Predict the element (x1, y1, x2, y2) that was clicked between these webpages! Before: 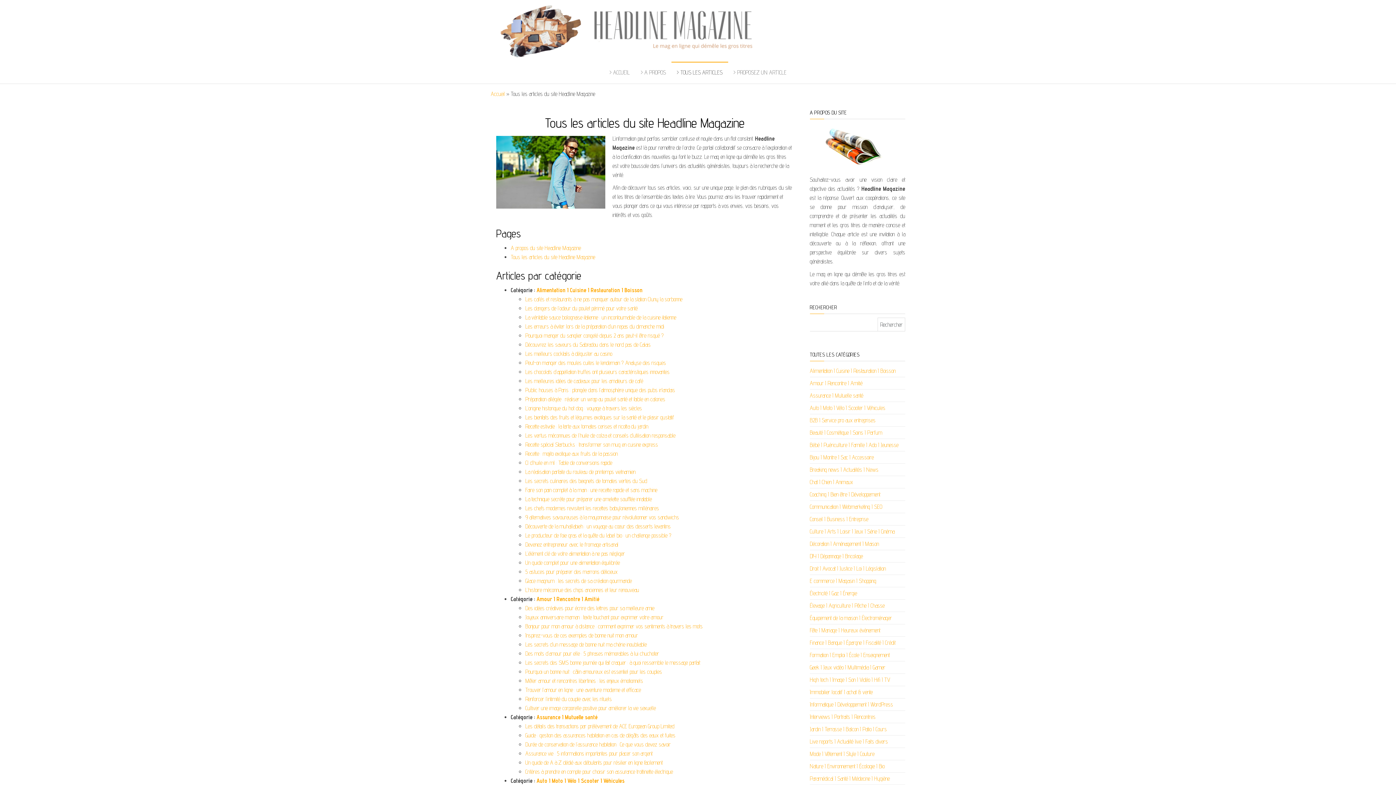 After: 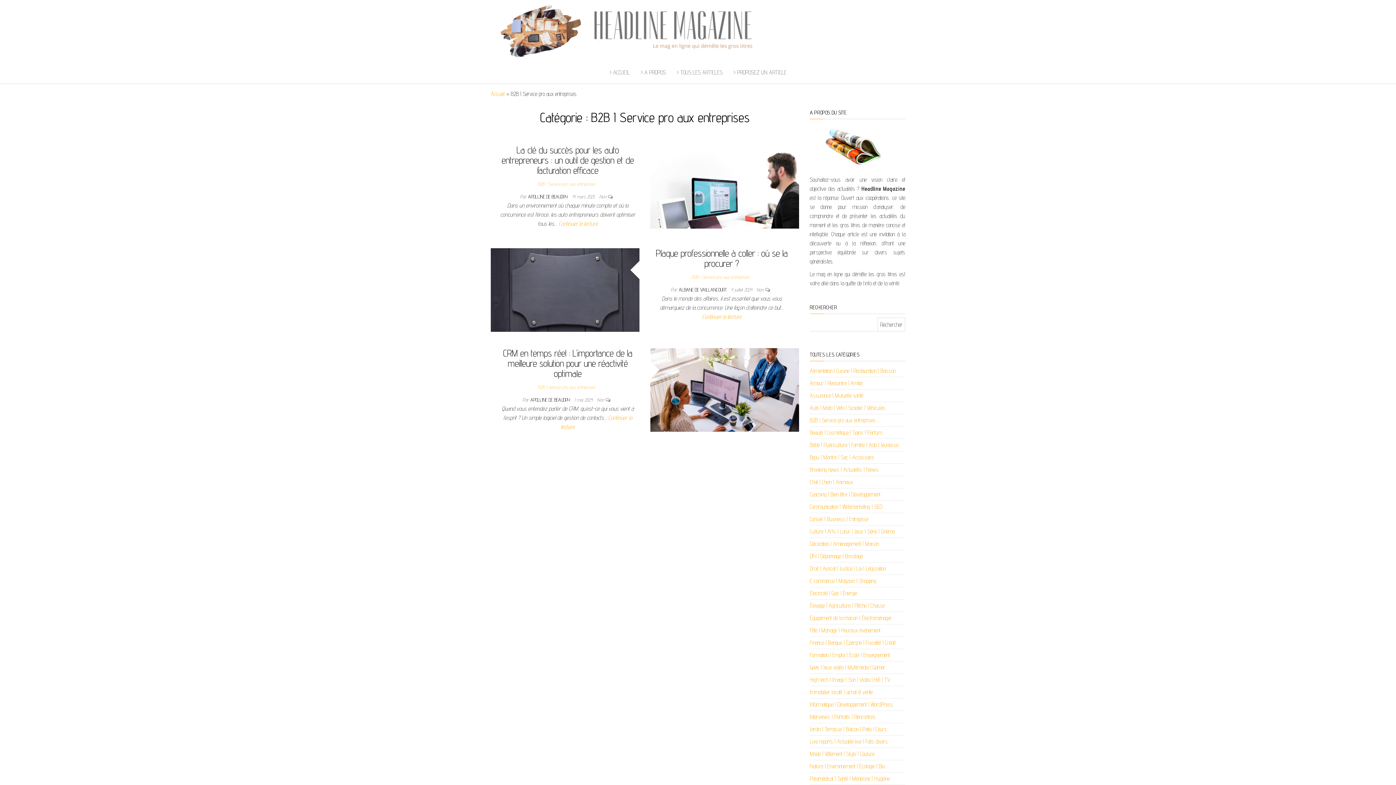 Action: bbox: (810, 417, 875, 424) label: B2B I Service pro aux entreprises